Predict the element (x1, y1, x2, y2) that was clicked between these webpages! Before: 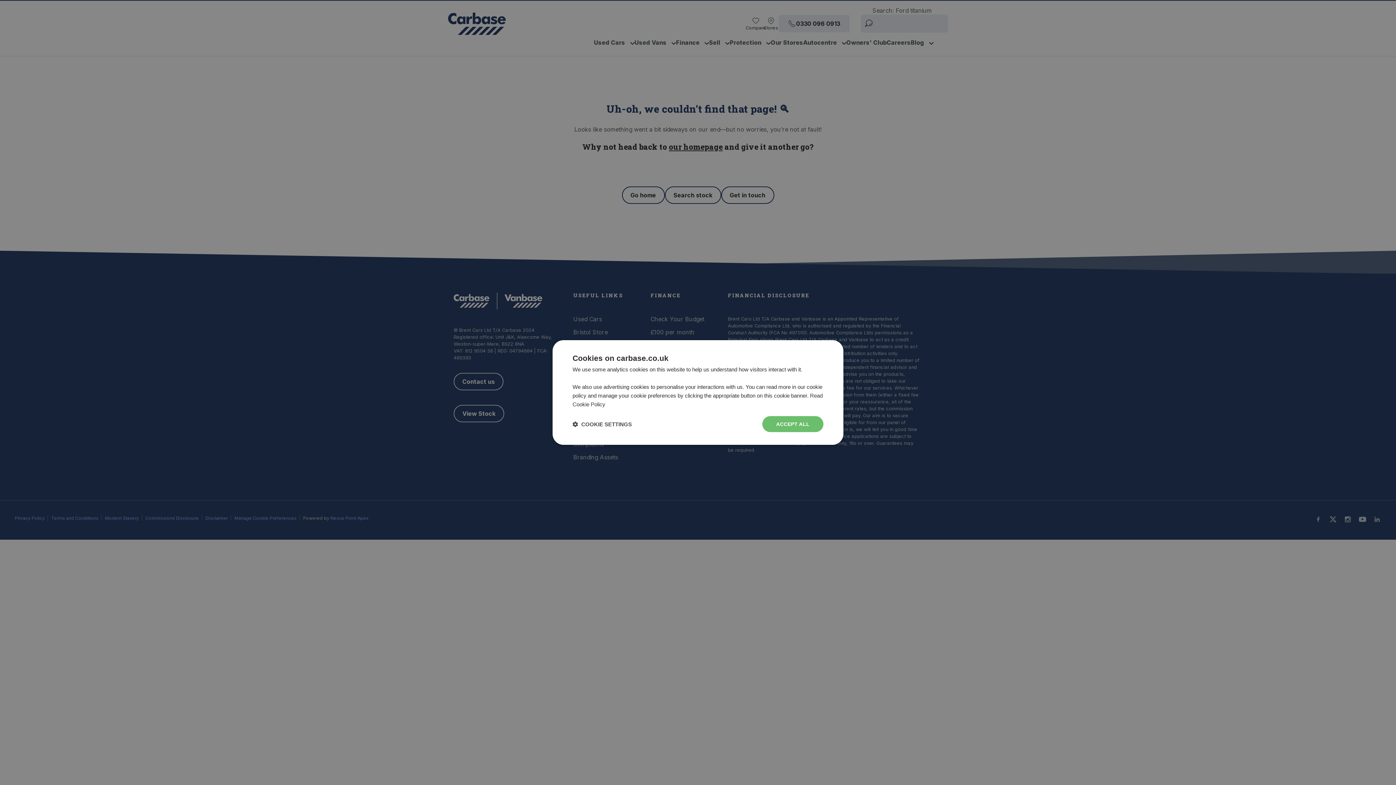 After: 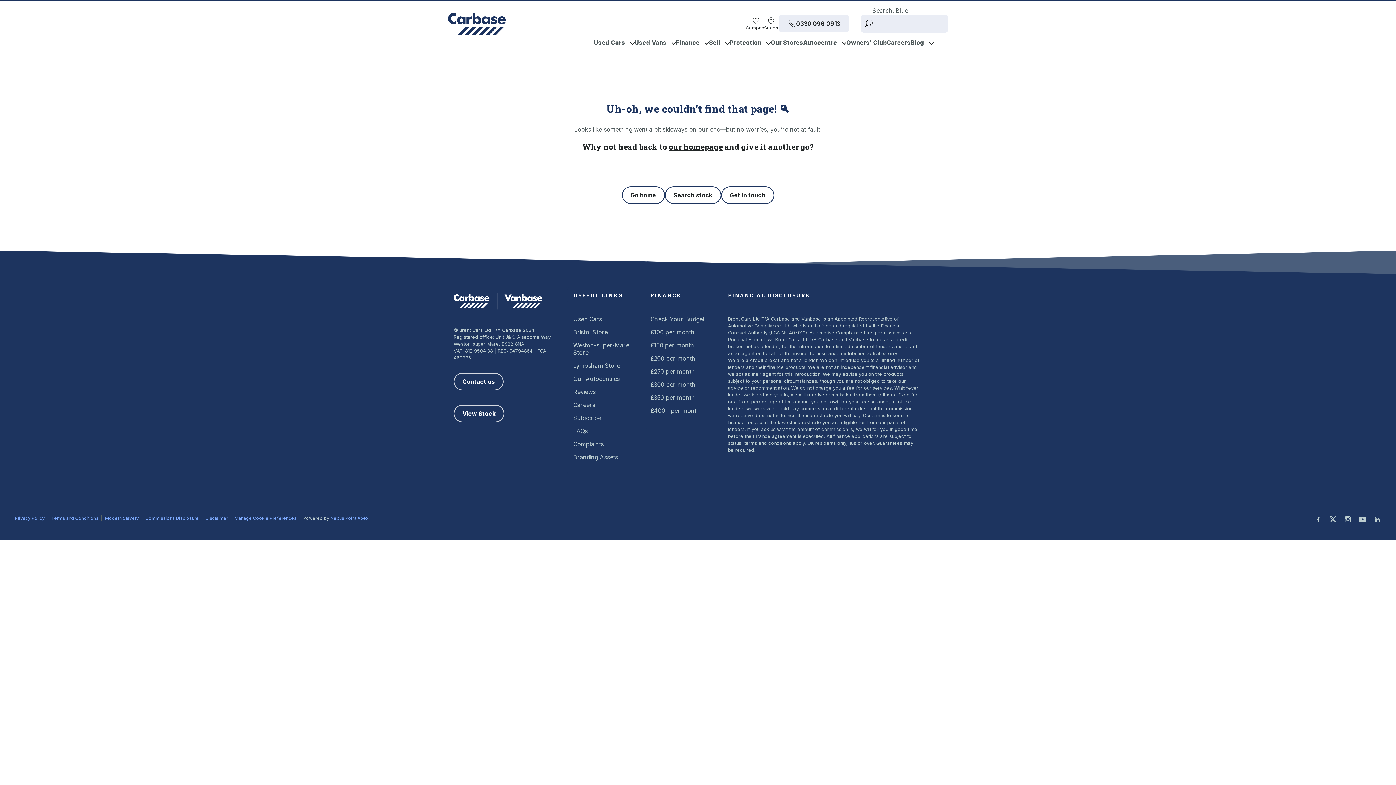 Action: bbox: (762, 416, 823, 432) label: ACCEPT ALL